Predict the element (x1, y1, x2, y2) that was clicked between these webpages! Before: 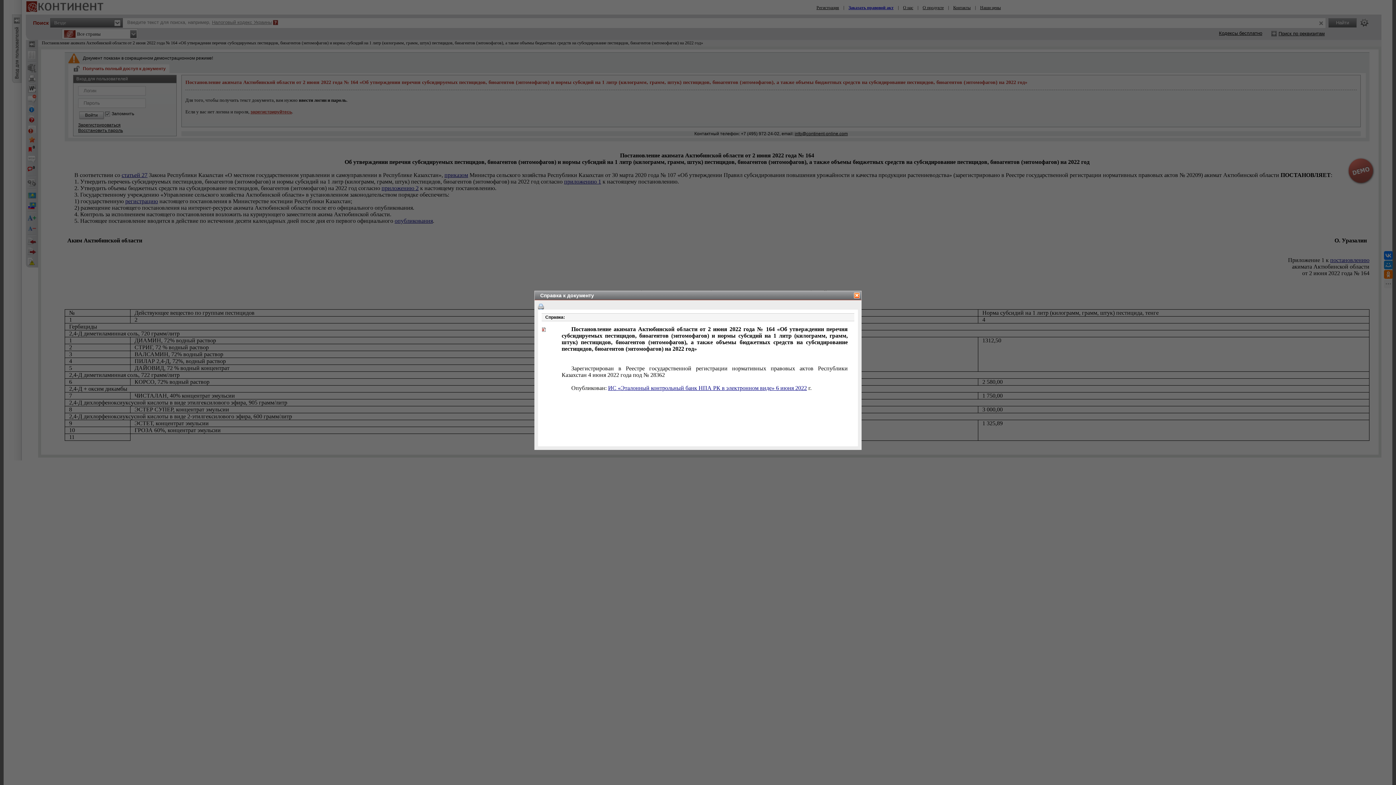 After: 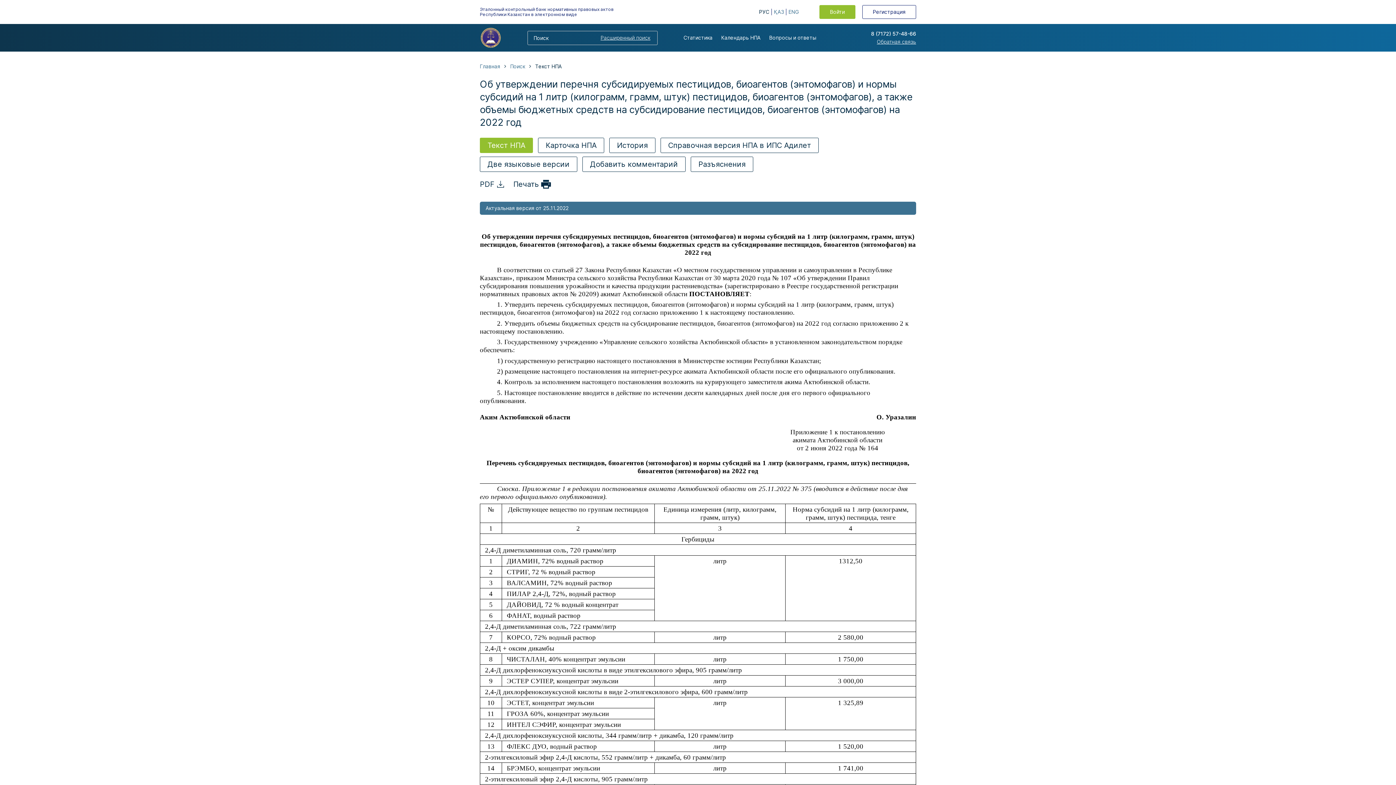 Action: bbox: (608, 385, 807, 391) label: ИС «Эталонный контрольный банк НПА РК в электронном виде» 6 июня 2022